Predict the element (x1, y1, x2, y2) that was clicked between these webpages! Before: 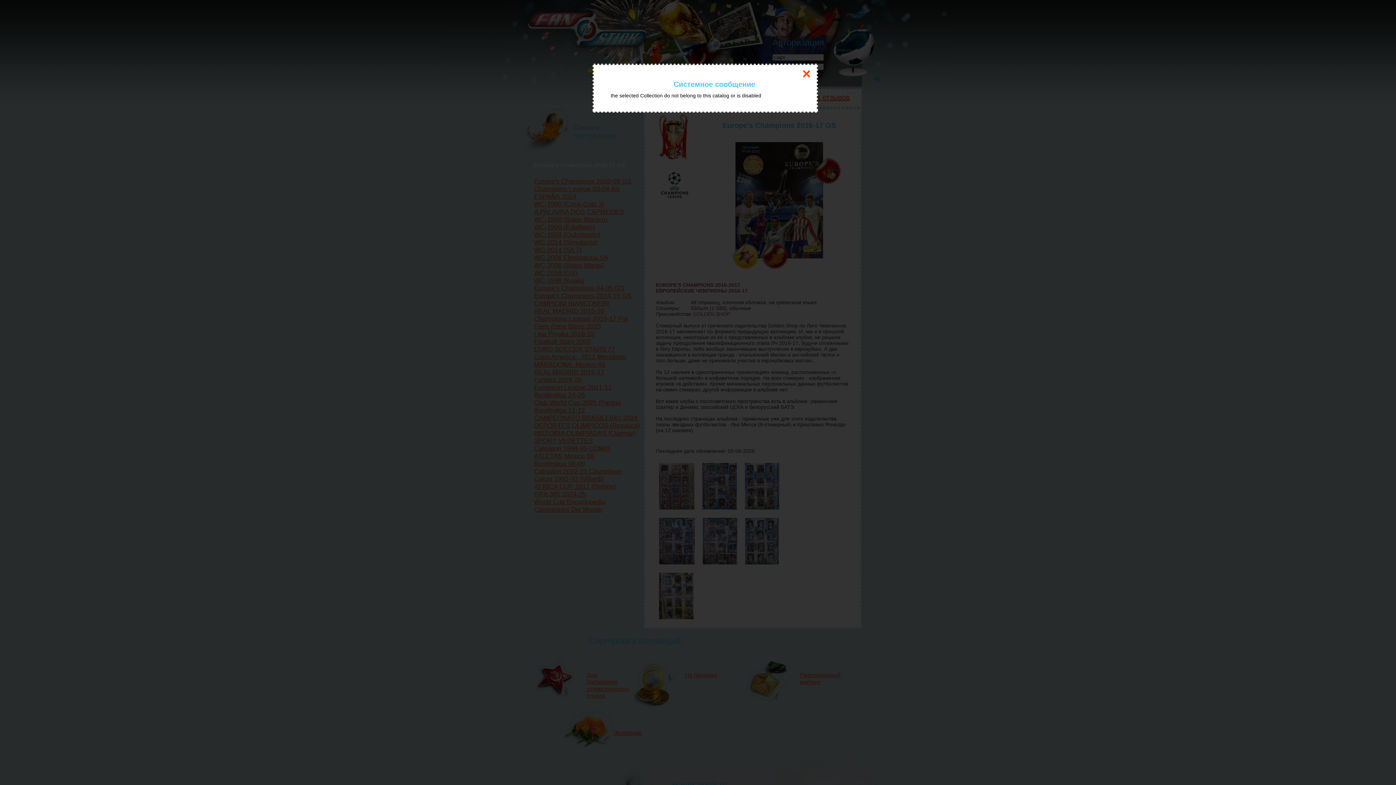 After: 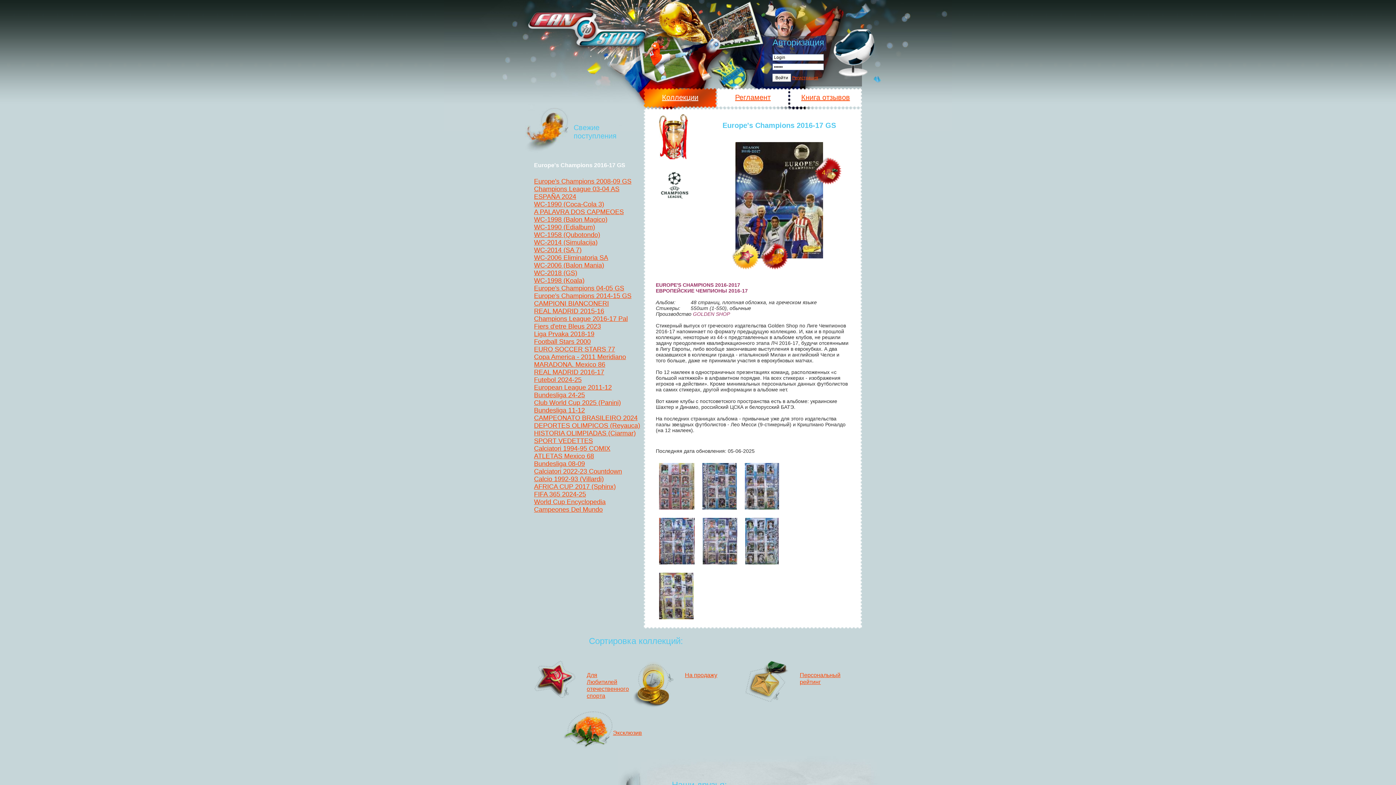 Action: bbox: (803, 70, 810, 77)